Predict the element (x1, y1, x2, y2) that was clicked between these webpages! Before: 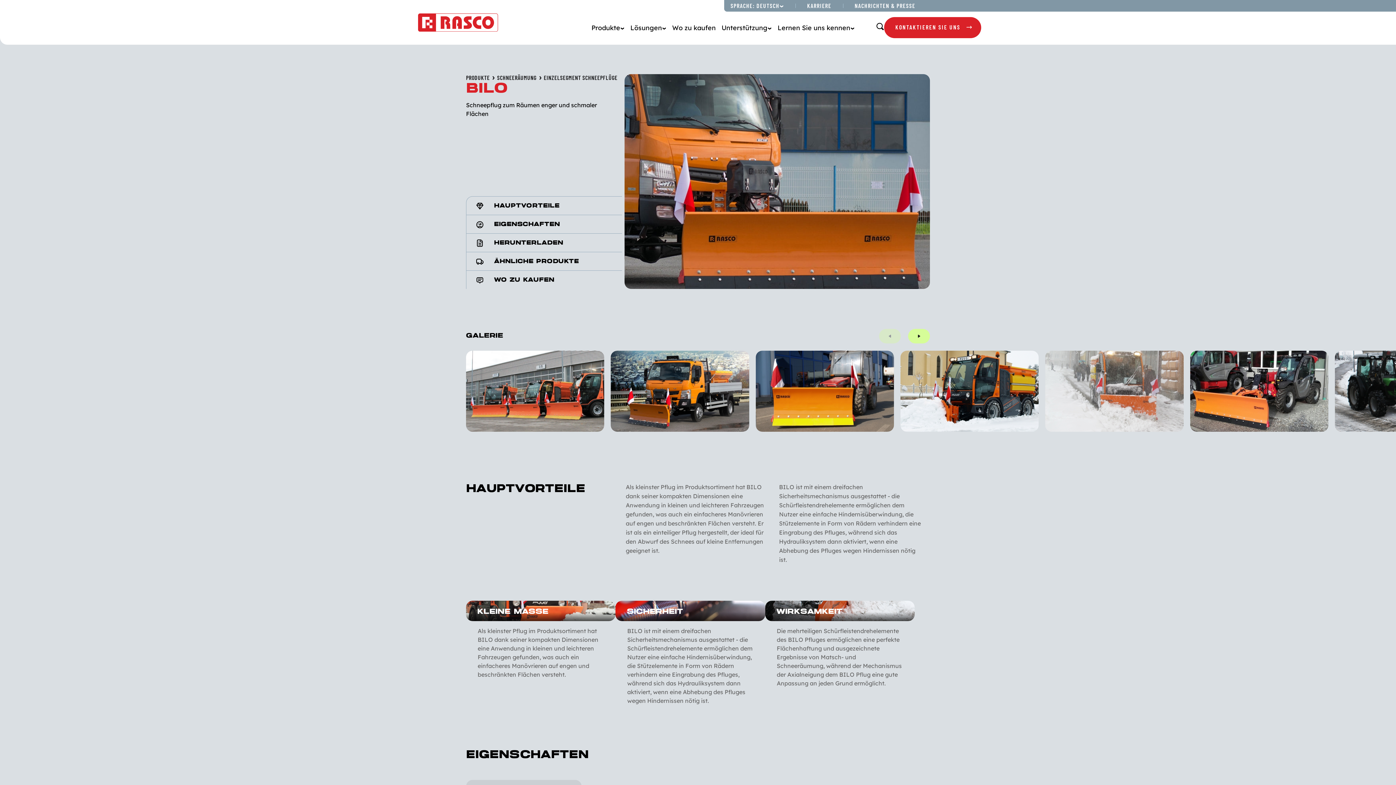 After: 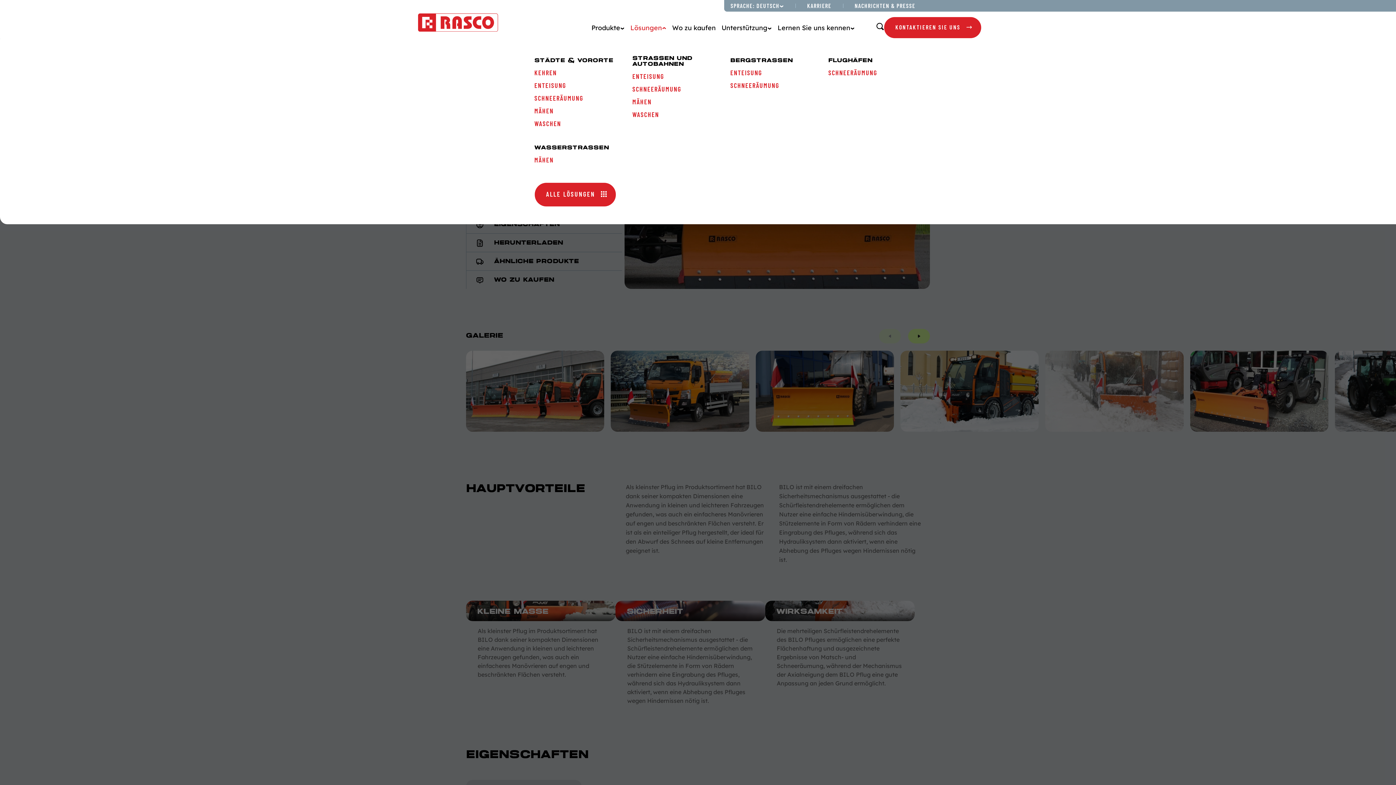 Action: bbox: (627, 19, 669, 35) label: Lösungen